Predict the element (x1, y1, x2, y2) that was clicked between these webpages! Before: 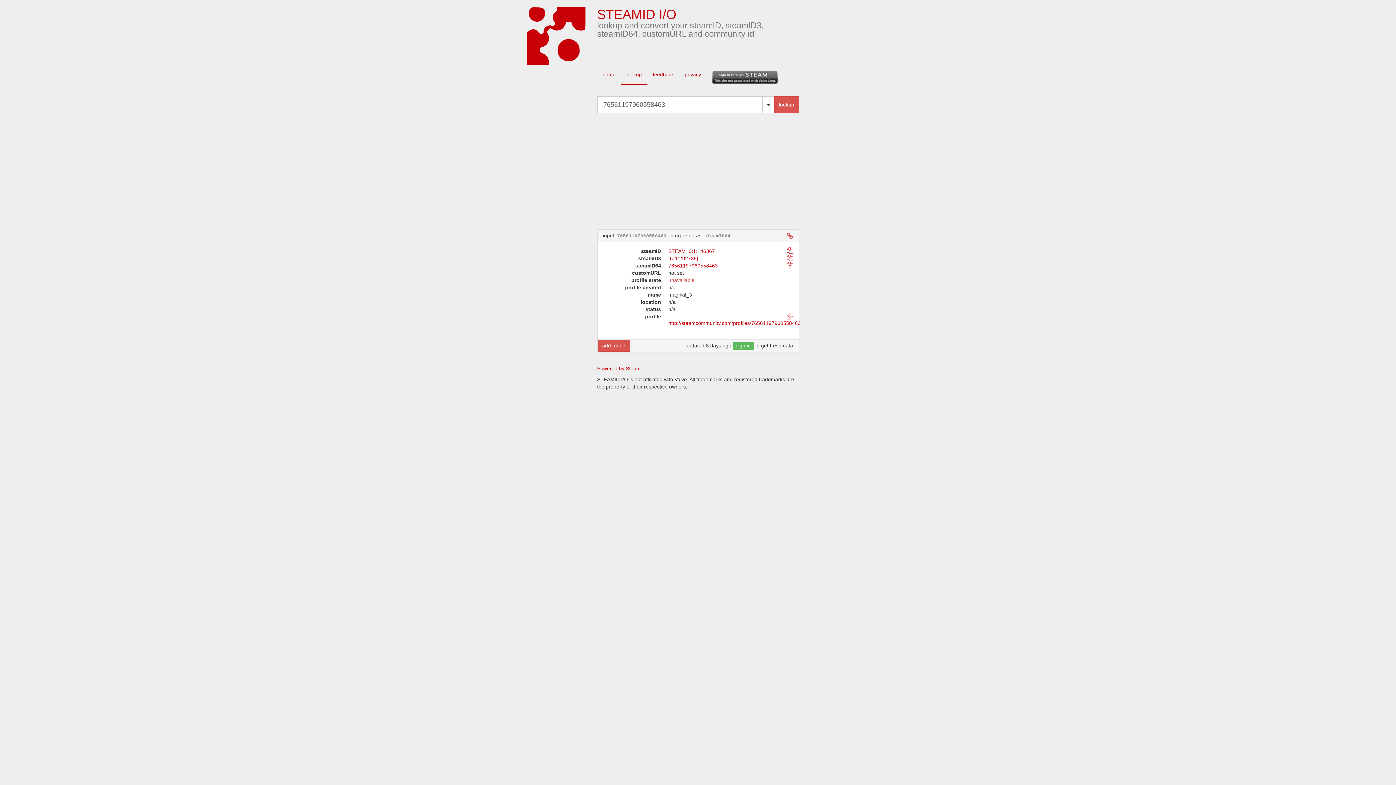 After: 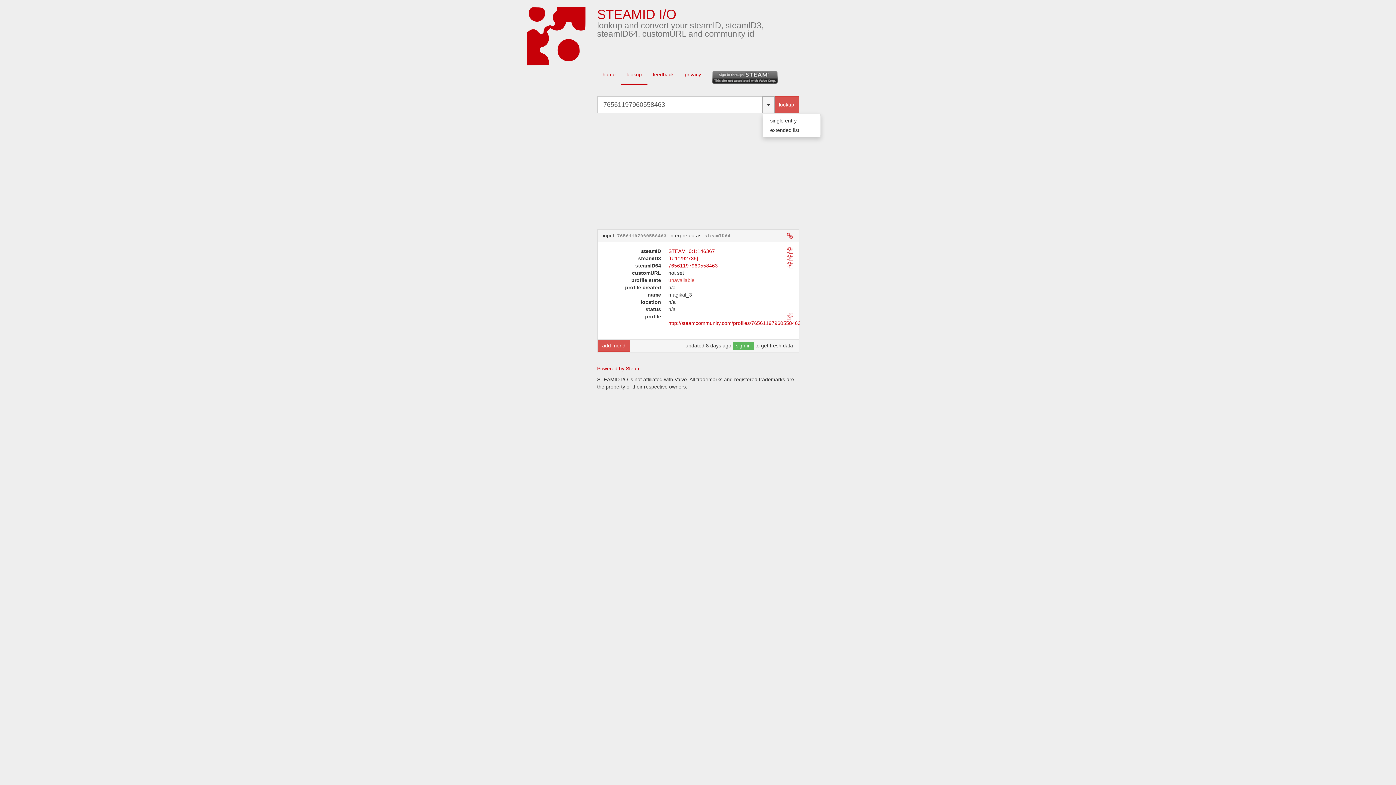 Action: bbox: (762, 96, 774, 113) label: Toggle Dropdown